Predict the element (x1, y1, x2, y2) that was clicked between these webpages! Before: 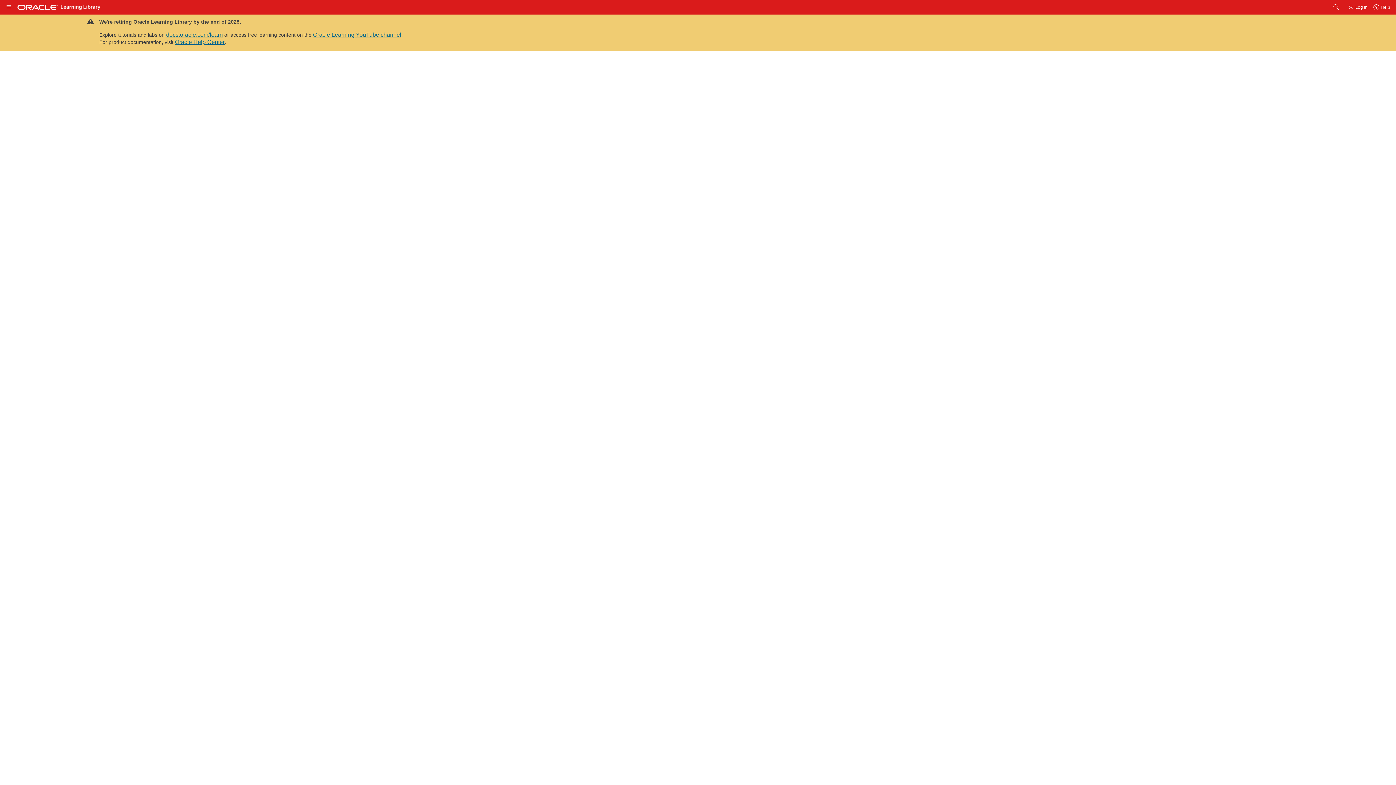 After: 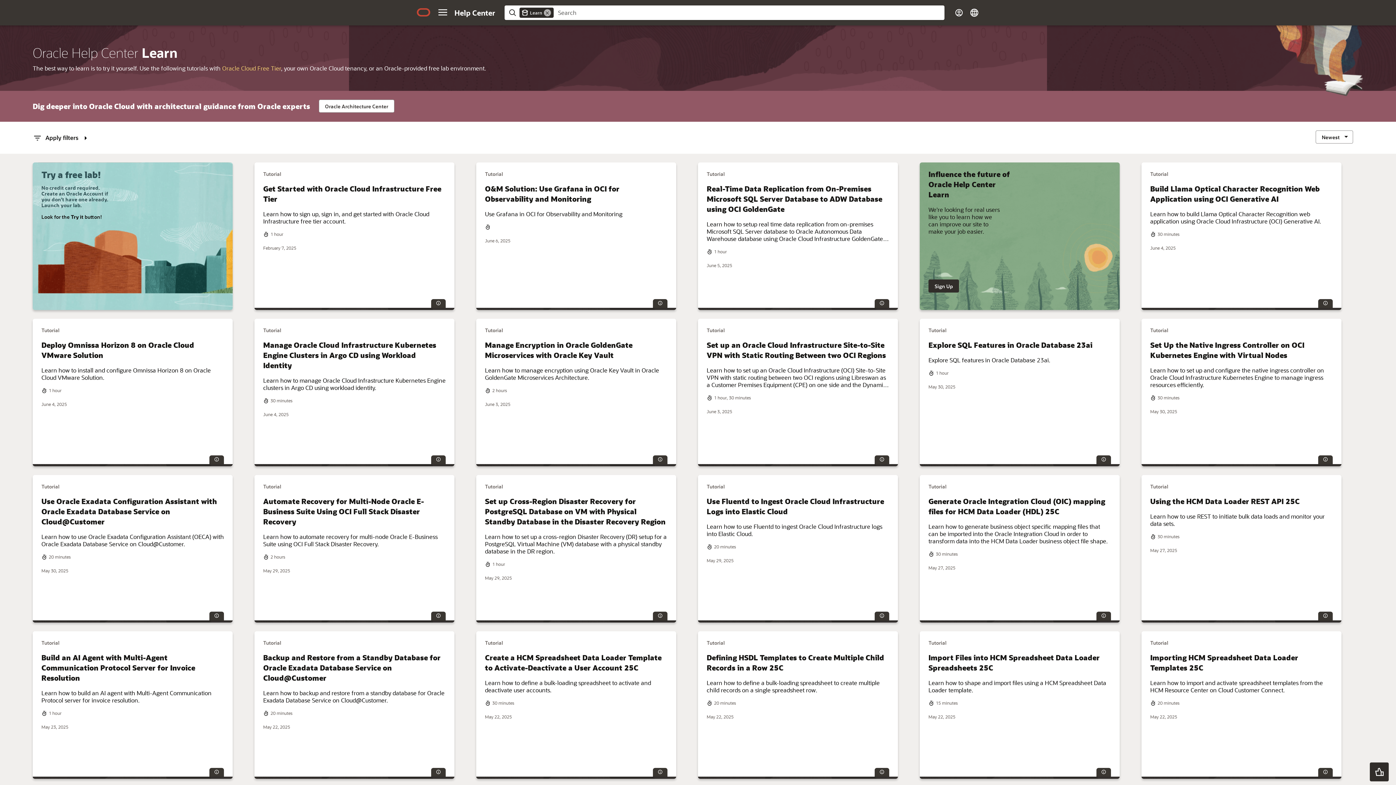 Action: bbox: (166, 31, 222, 37) label: docs.oracle.com/learn